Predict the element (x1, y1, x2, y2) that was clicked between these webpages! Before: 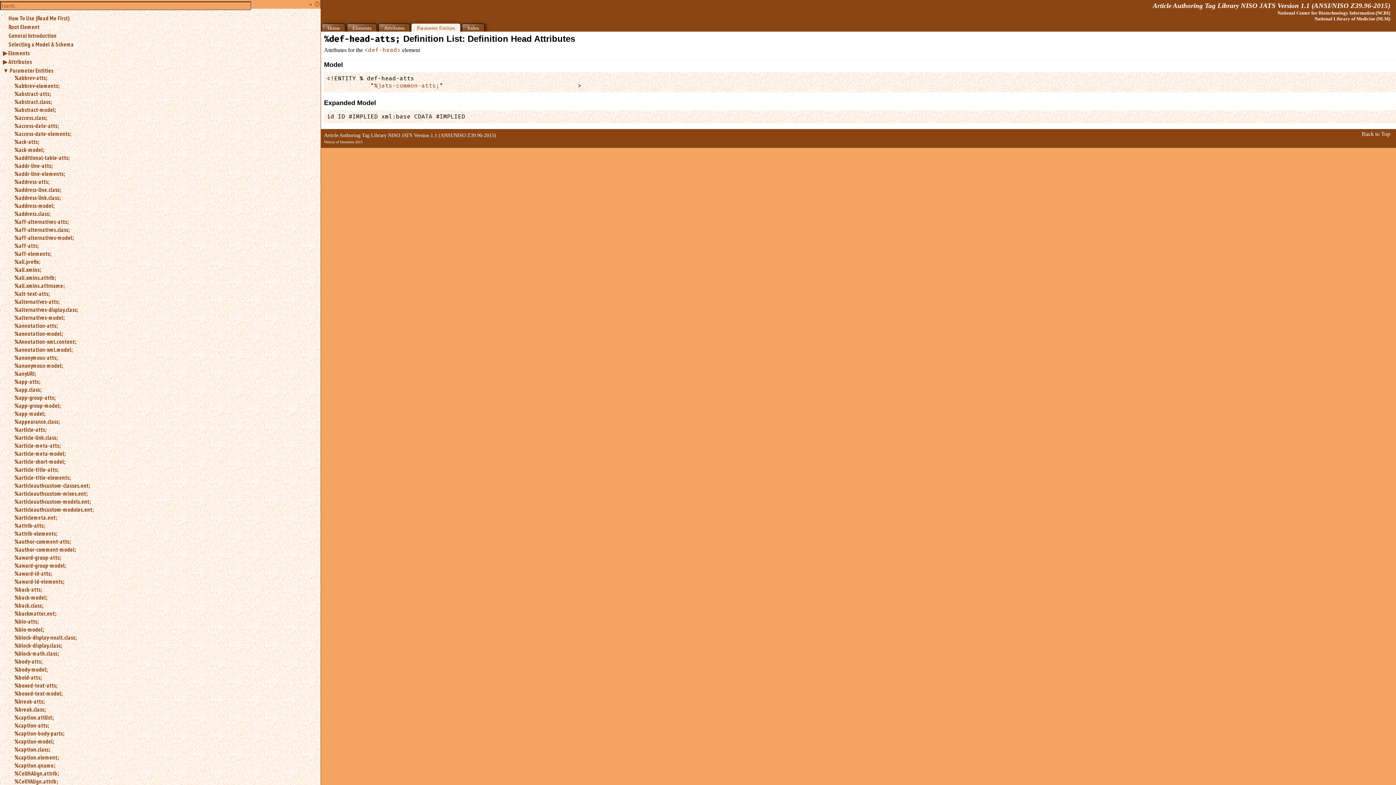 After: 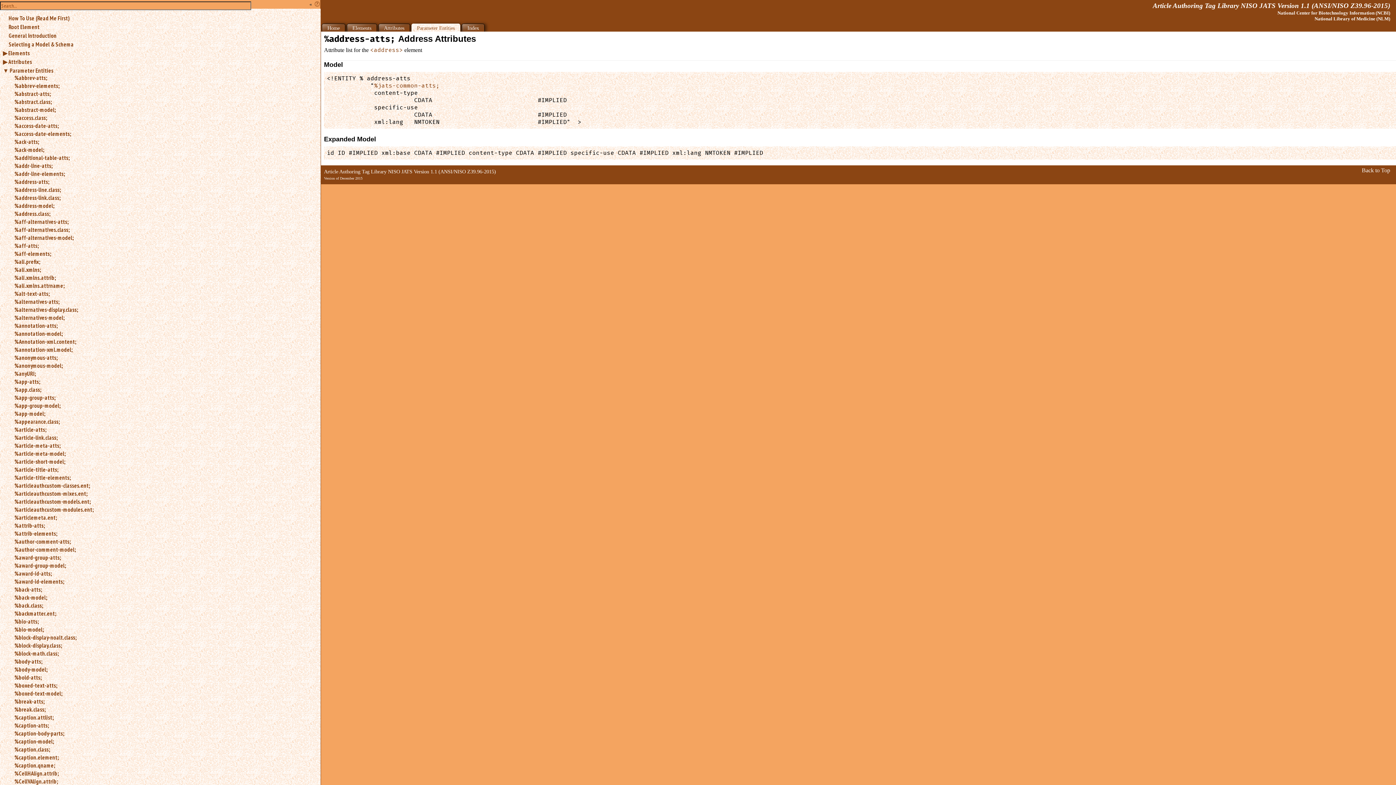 Action: label: %address-atts; bbox: (14, 178, 314, 185)